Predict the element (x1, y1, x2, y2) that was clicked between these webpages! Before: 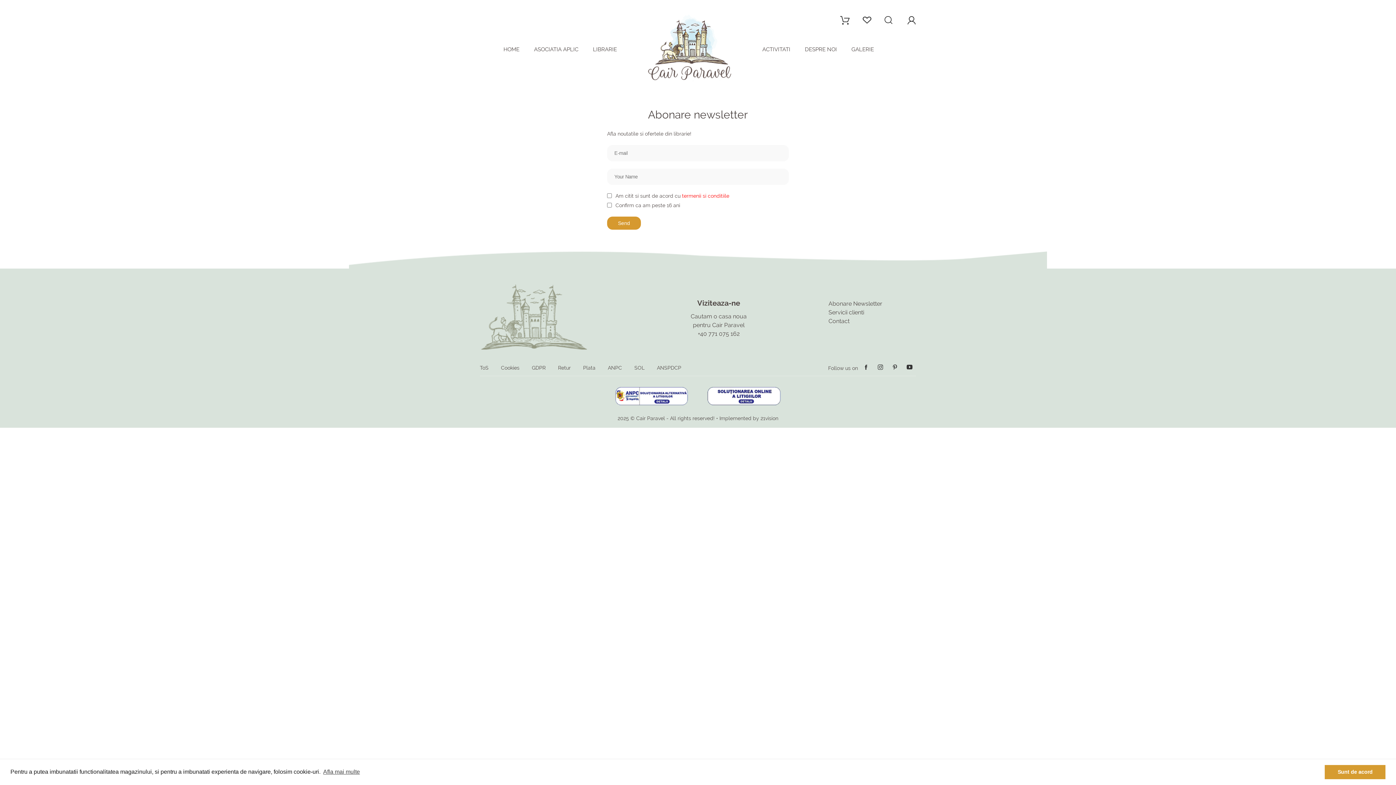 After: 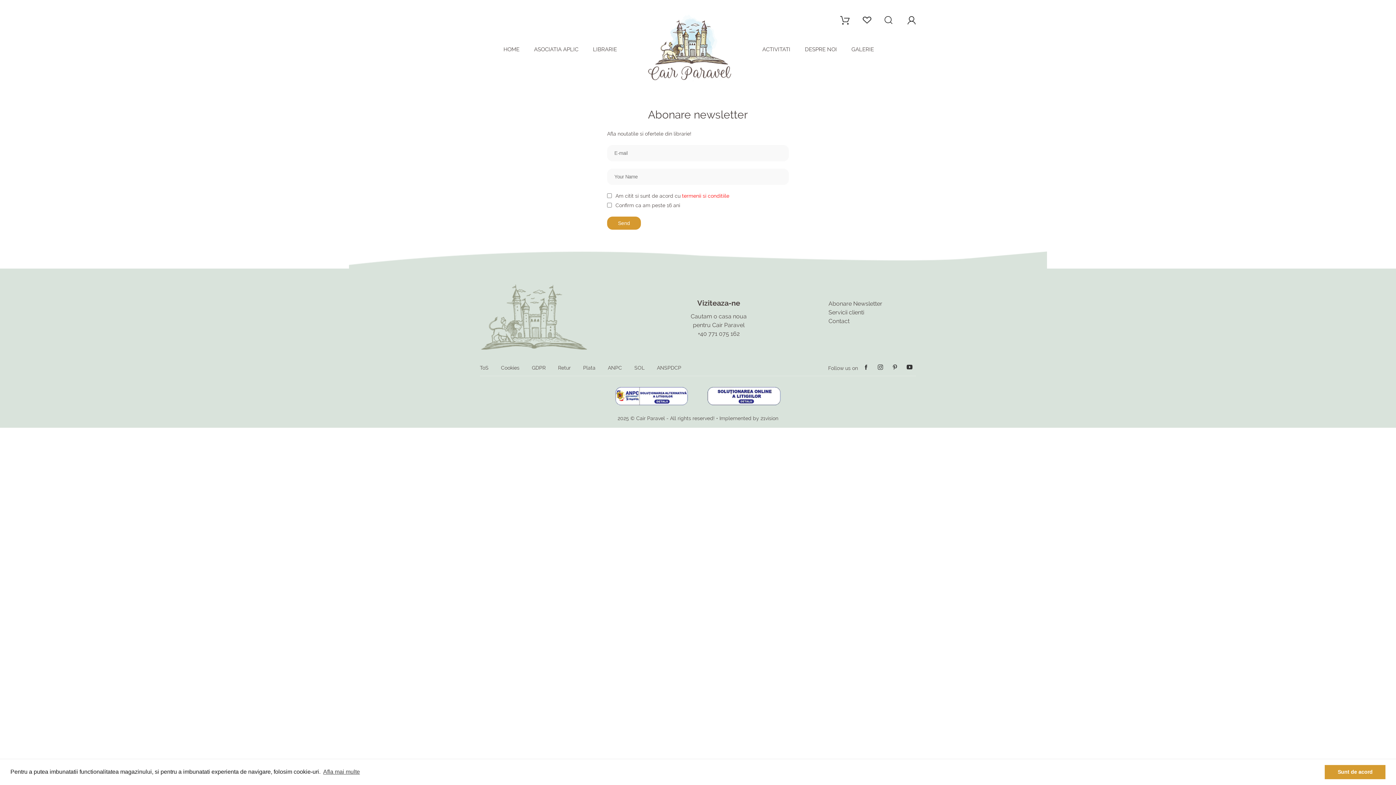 Action: label: +40 771 075 162 bbox: (698, 330, 739, 337)